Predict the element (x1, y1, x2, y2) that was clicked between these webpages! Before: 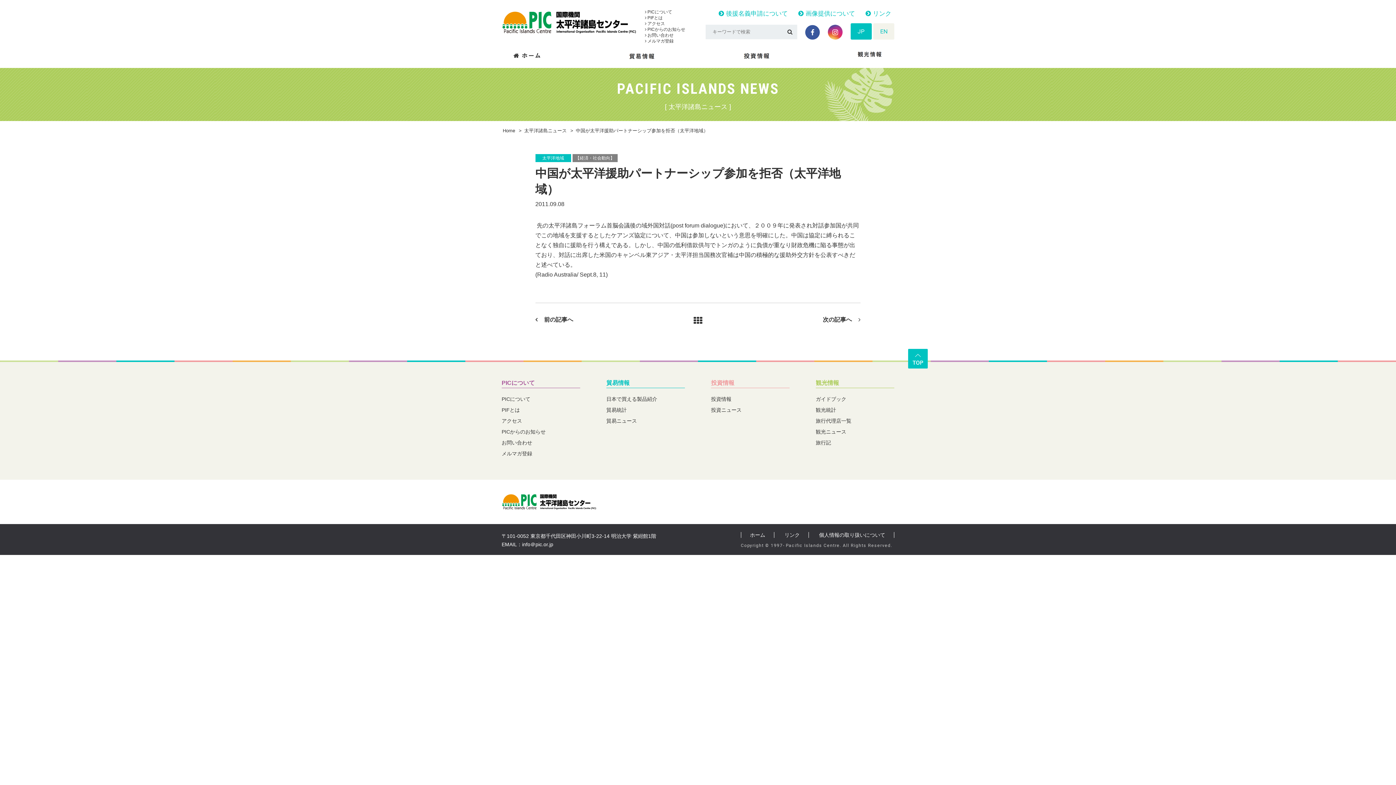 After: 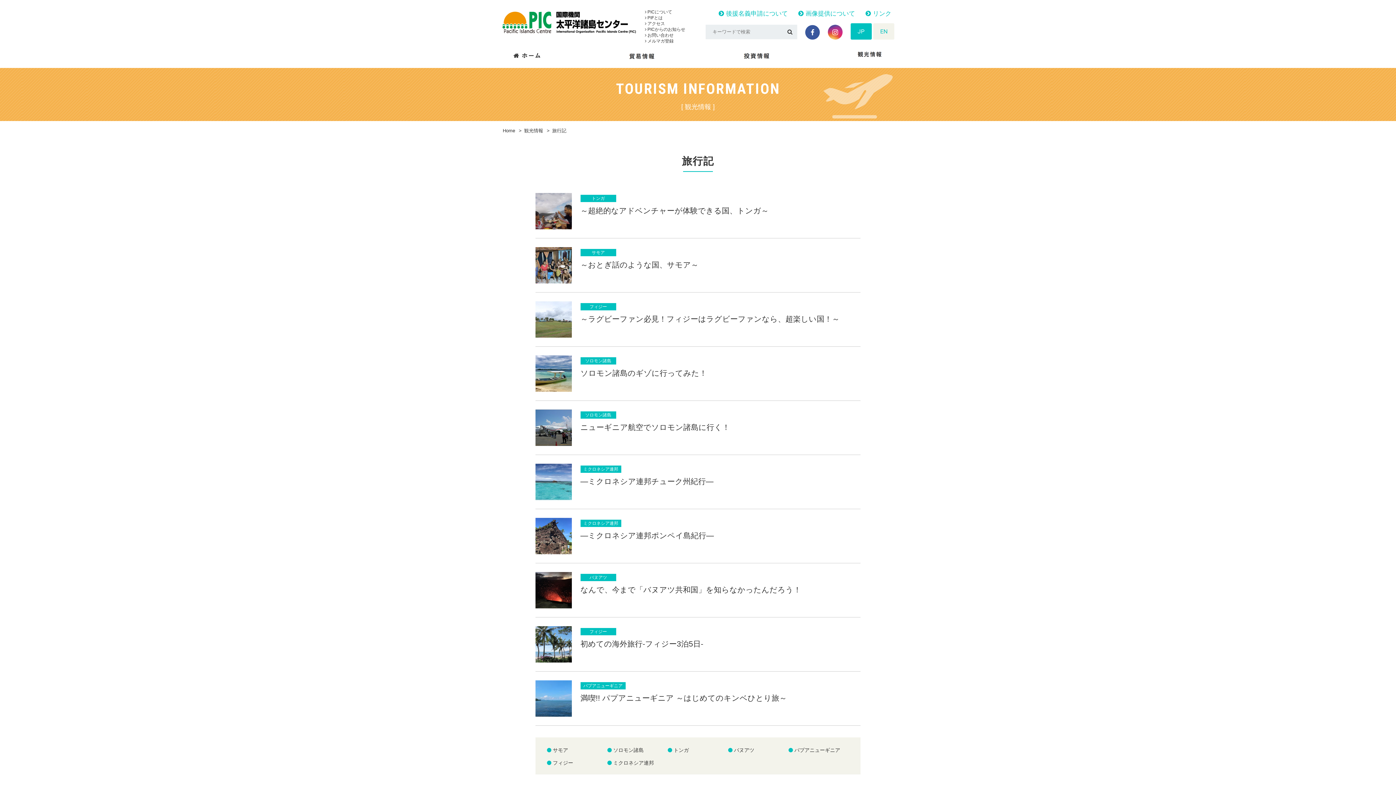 Action: label: 旅行記 bbox: (816, 440, 831, 445)